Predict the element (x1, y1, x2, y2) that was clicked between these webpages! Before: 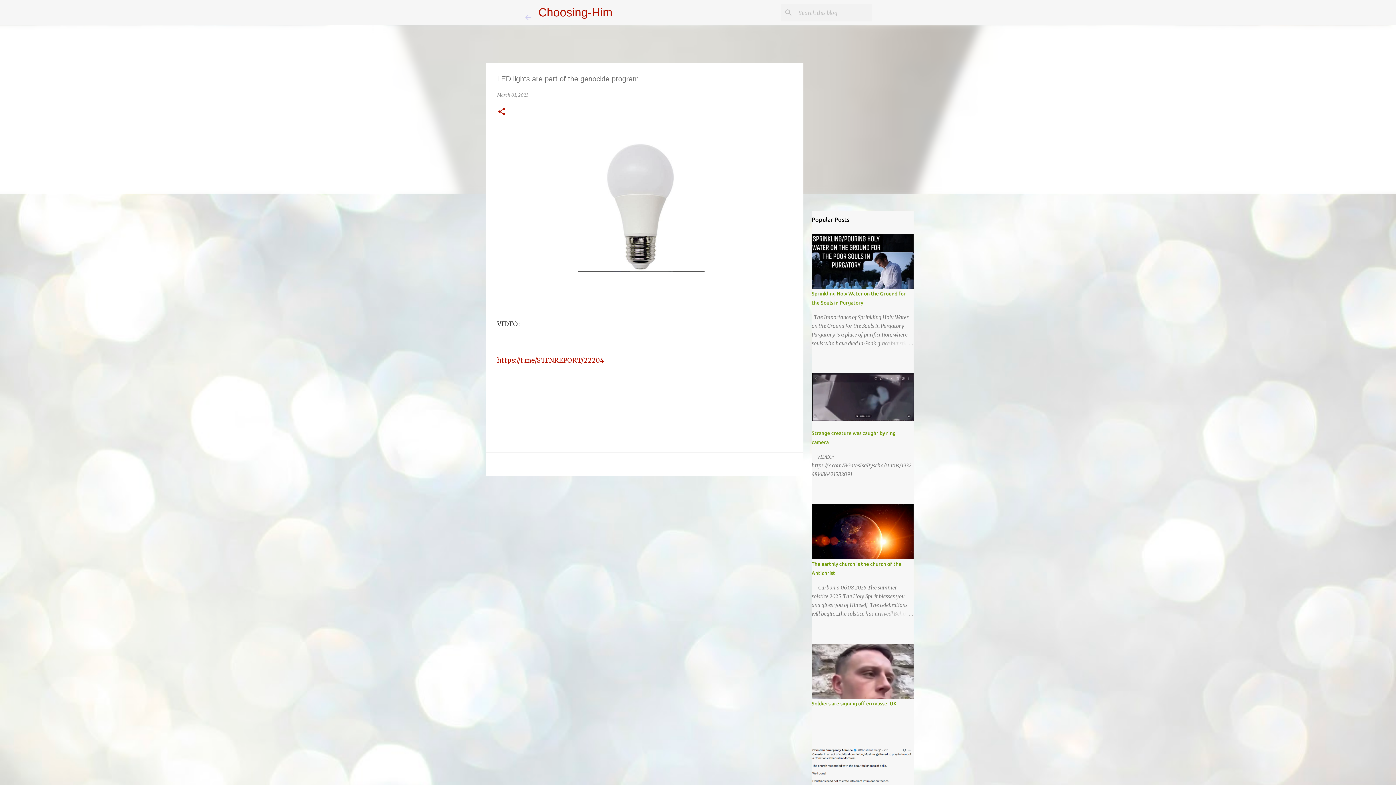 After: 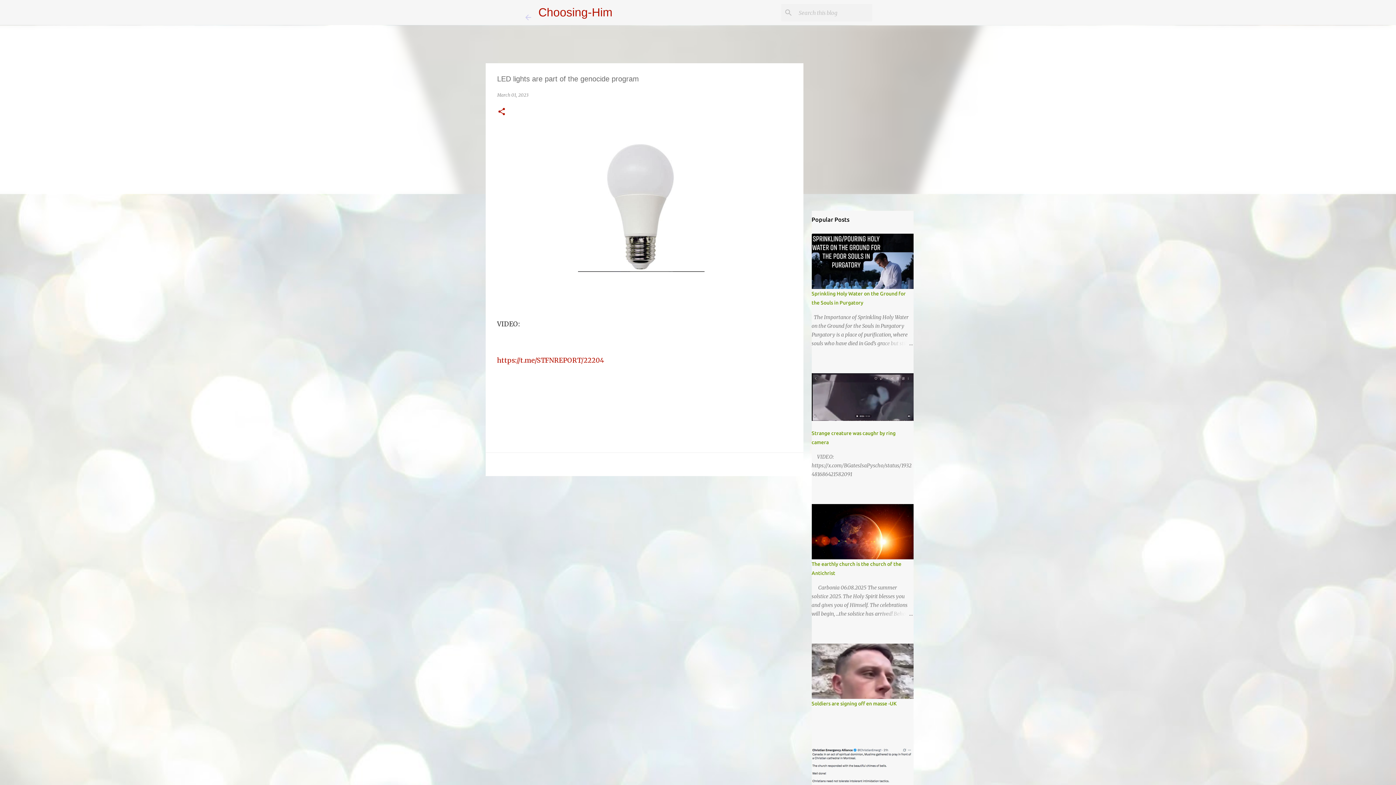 Action: bbox: (497, 92, 528, 97) label: March 01, 2023